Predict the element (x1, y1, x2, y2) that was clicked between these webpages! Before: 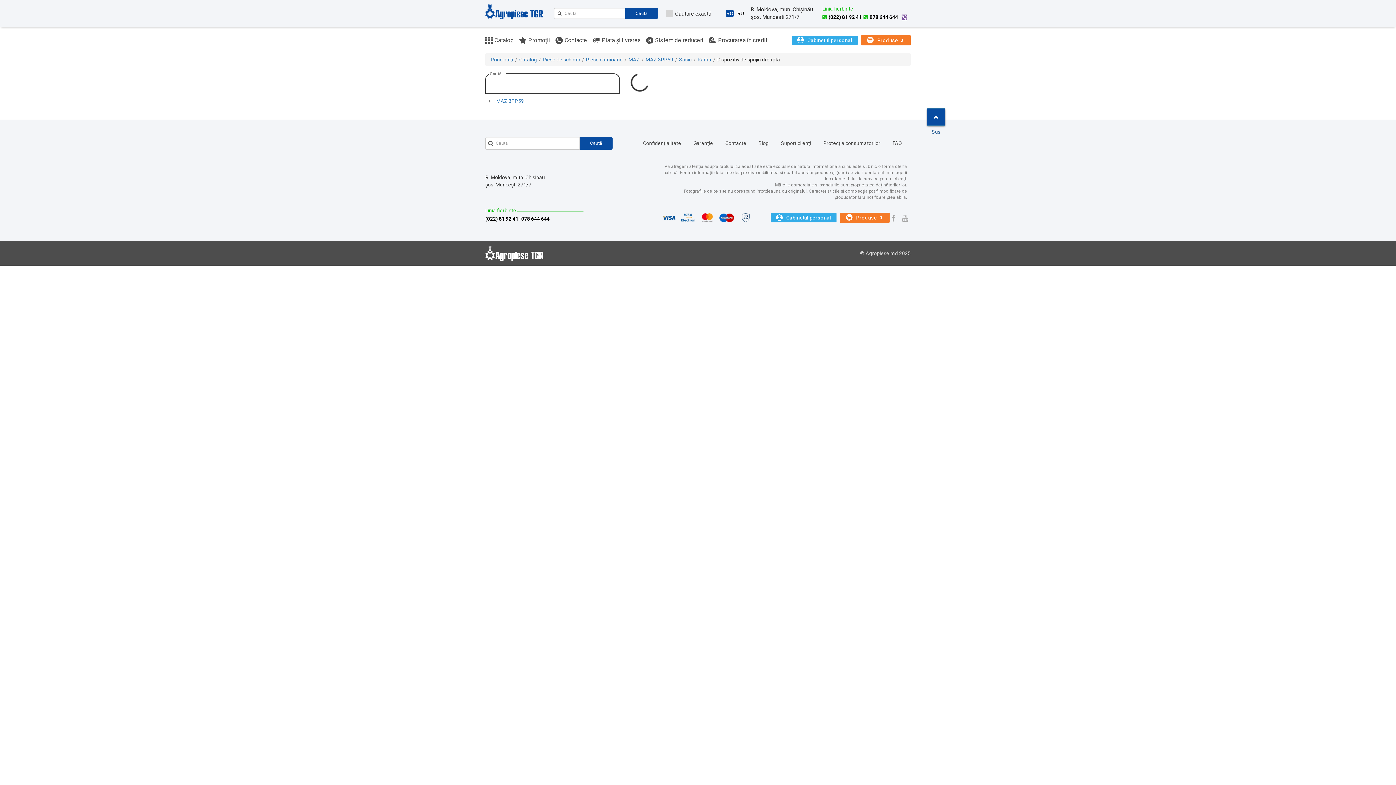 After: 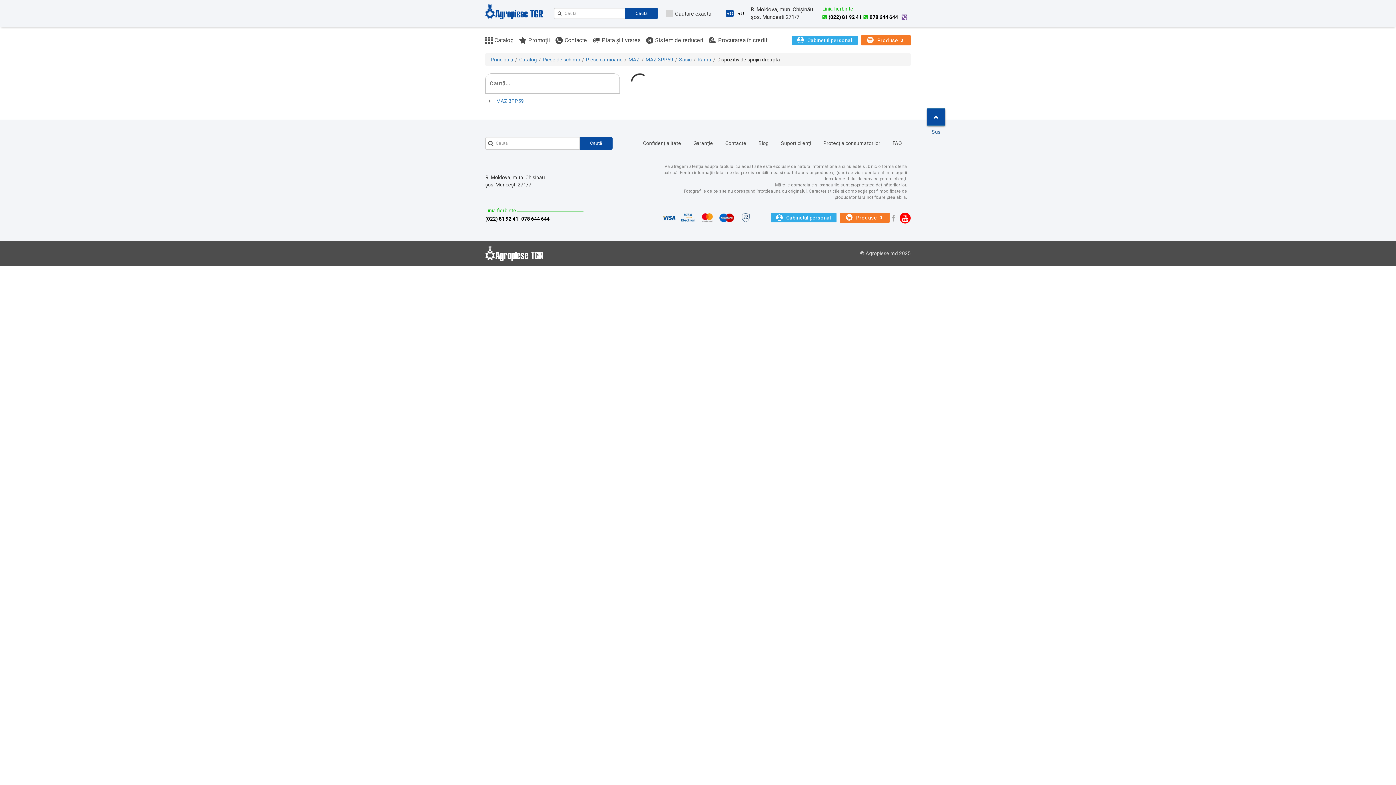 Action: bbox: (900, 212, 910, 223)